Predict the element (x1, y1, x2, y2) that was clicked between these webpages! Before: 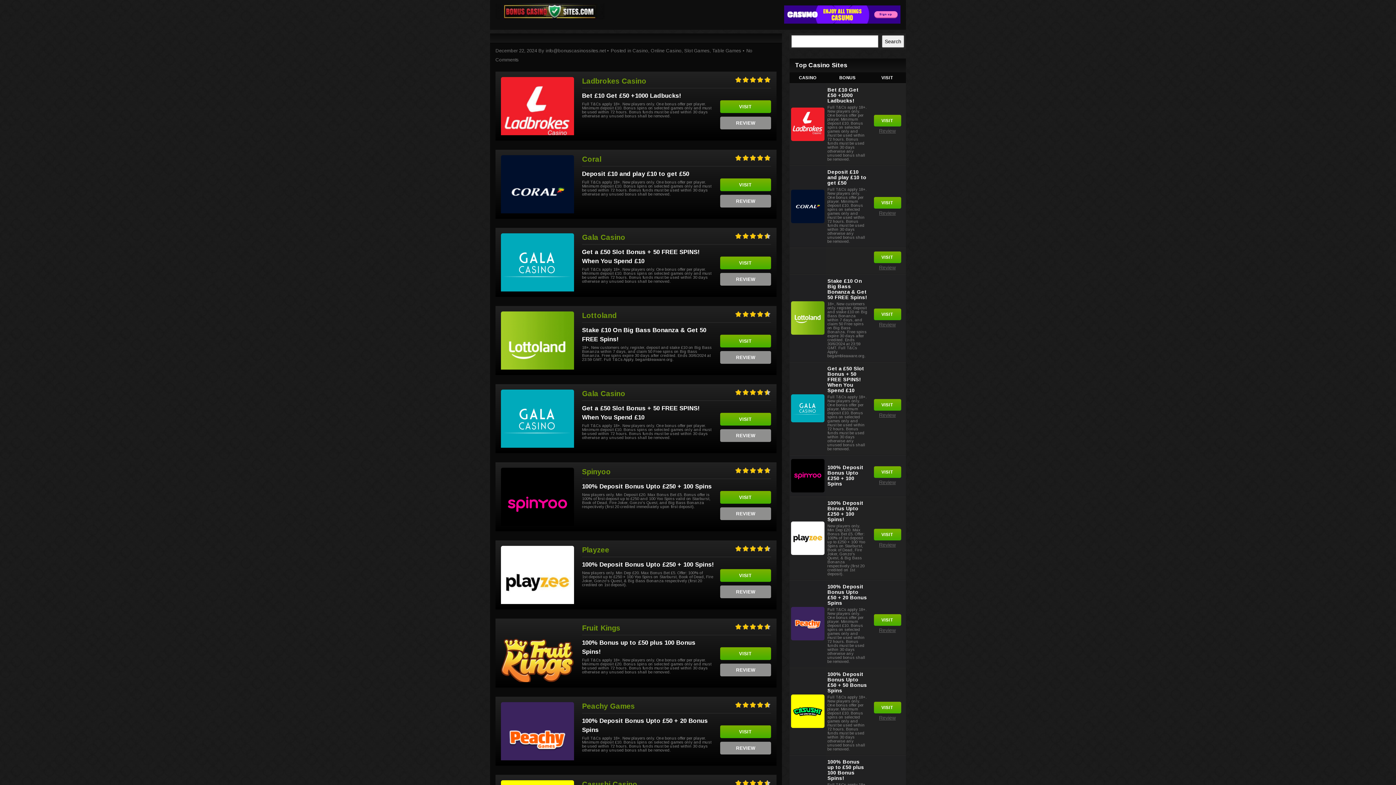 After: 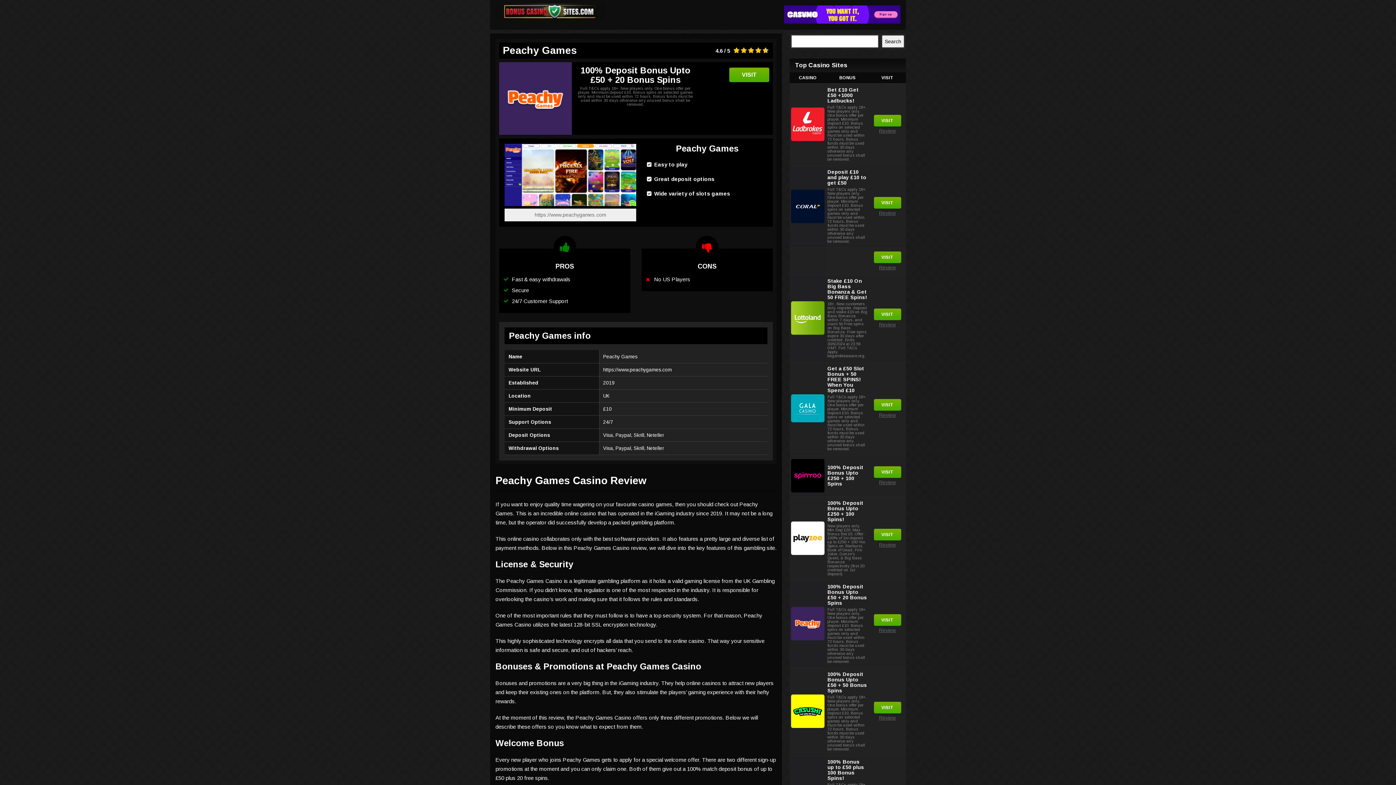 Action: bbox: (870, 626, 904, 633) label: Review